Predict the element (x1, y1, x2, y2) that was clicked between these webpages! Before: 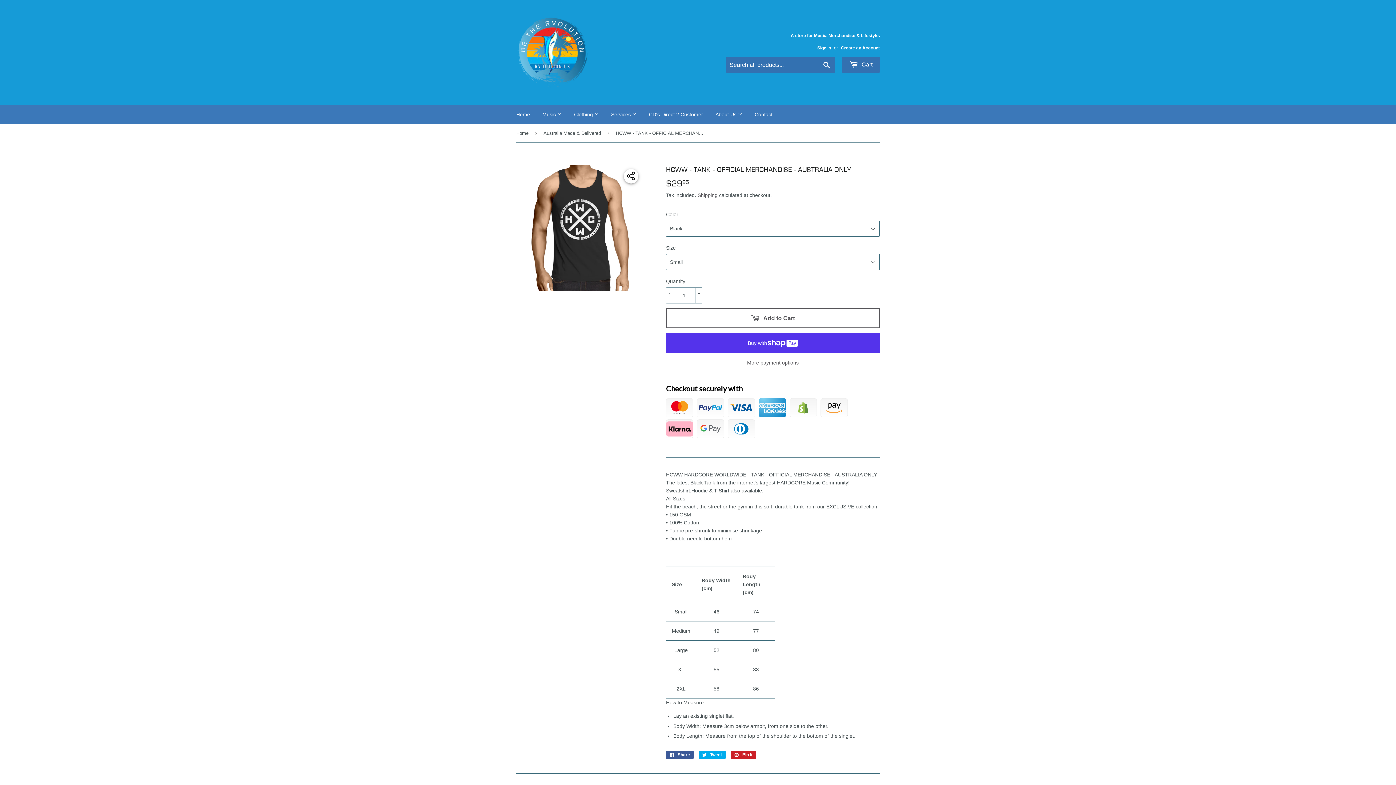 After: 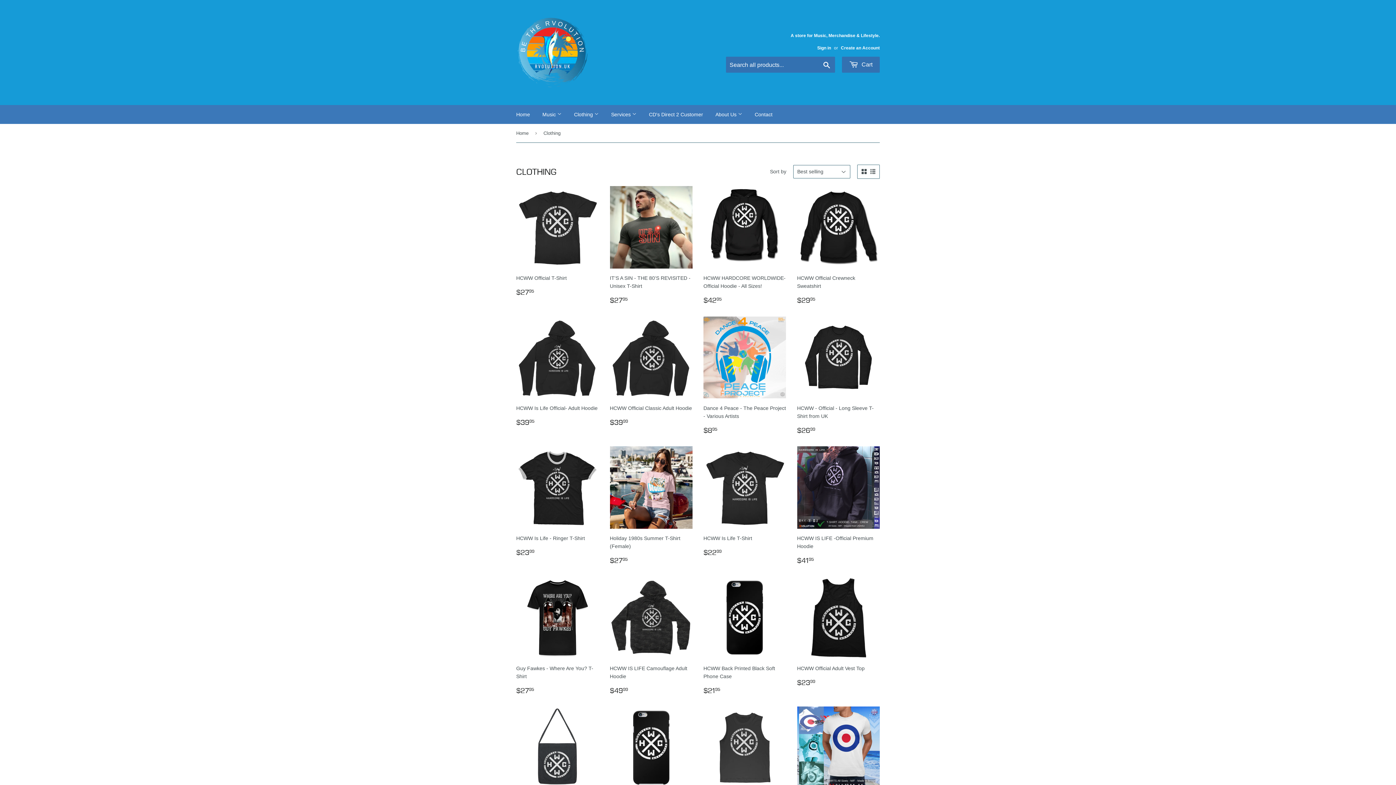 Action: bbox: (568, 105, 604, 124) label: Clothing 